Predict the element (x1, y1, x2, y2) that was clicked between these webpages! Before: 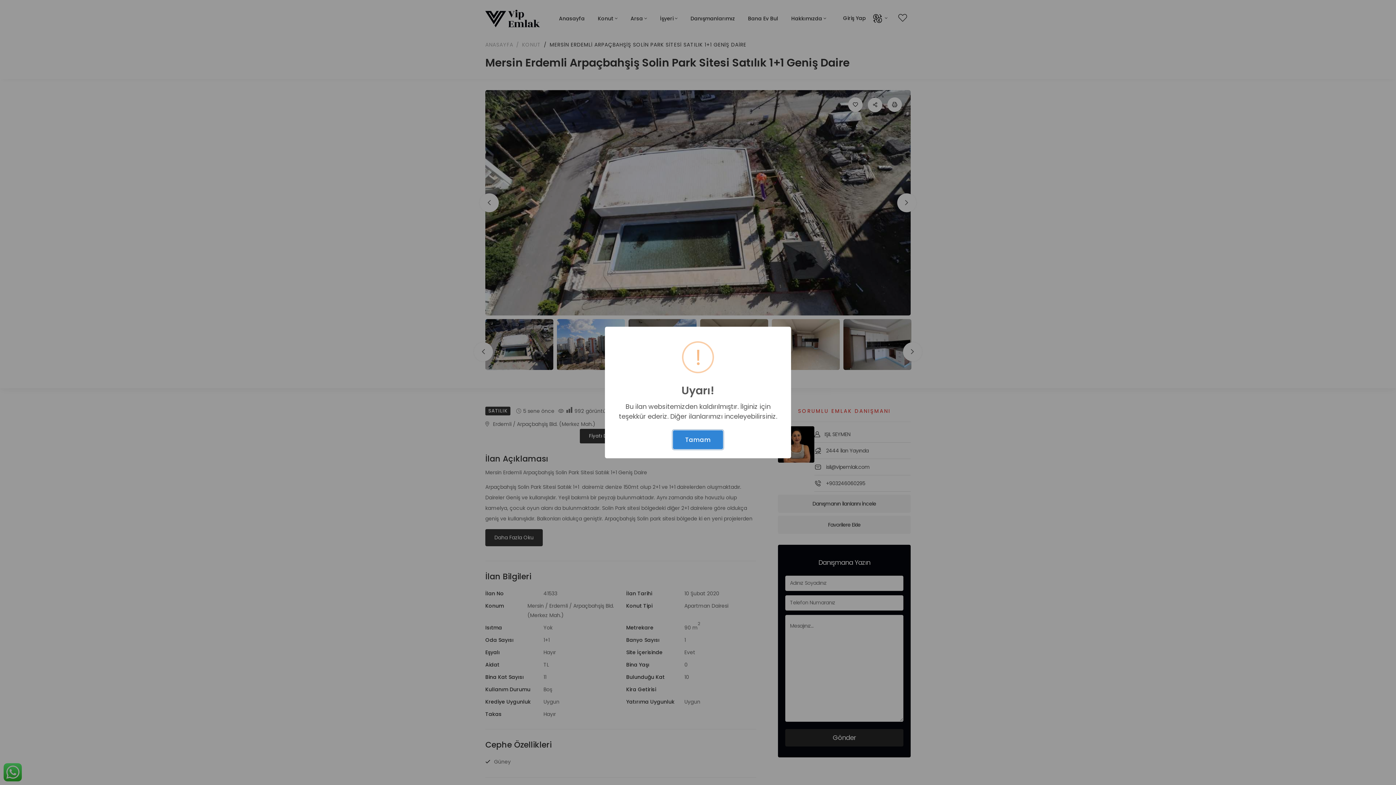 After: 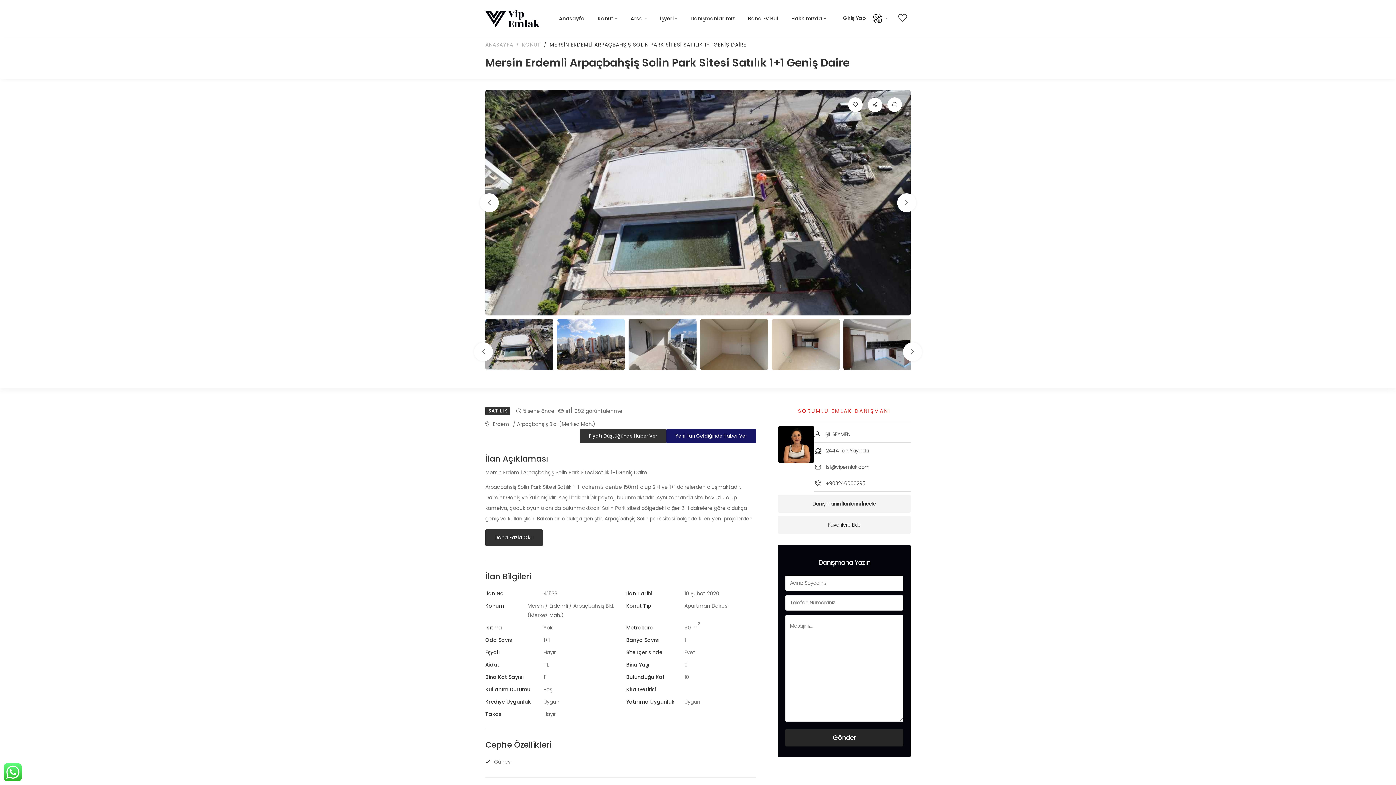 Action: label: Tamam bbox: (673, 430, 723, 449)